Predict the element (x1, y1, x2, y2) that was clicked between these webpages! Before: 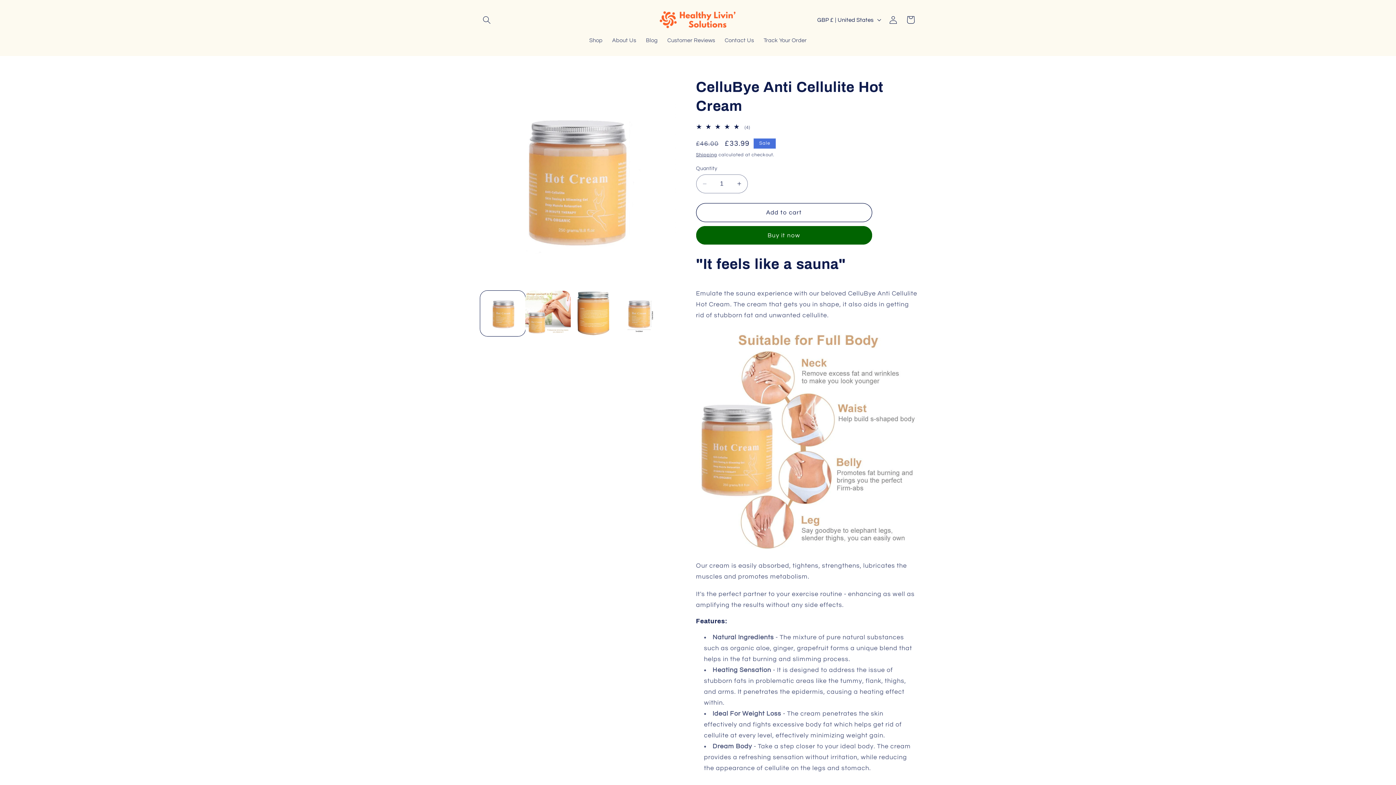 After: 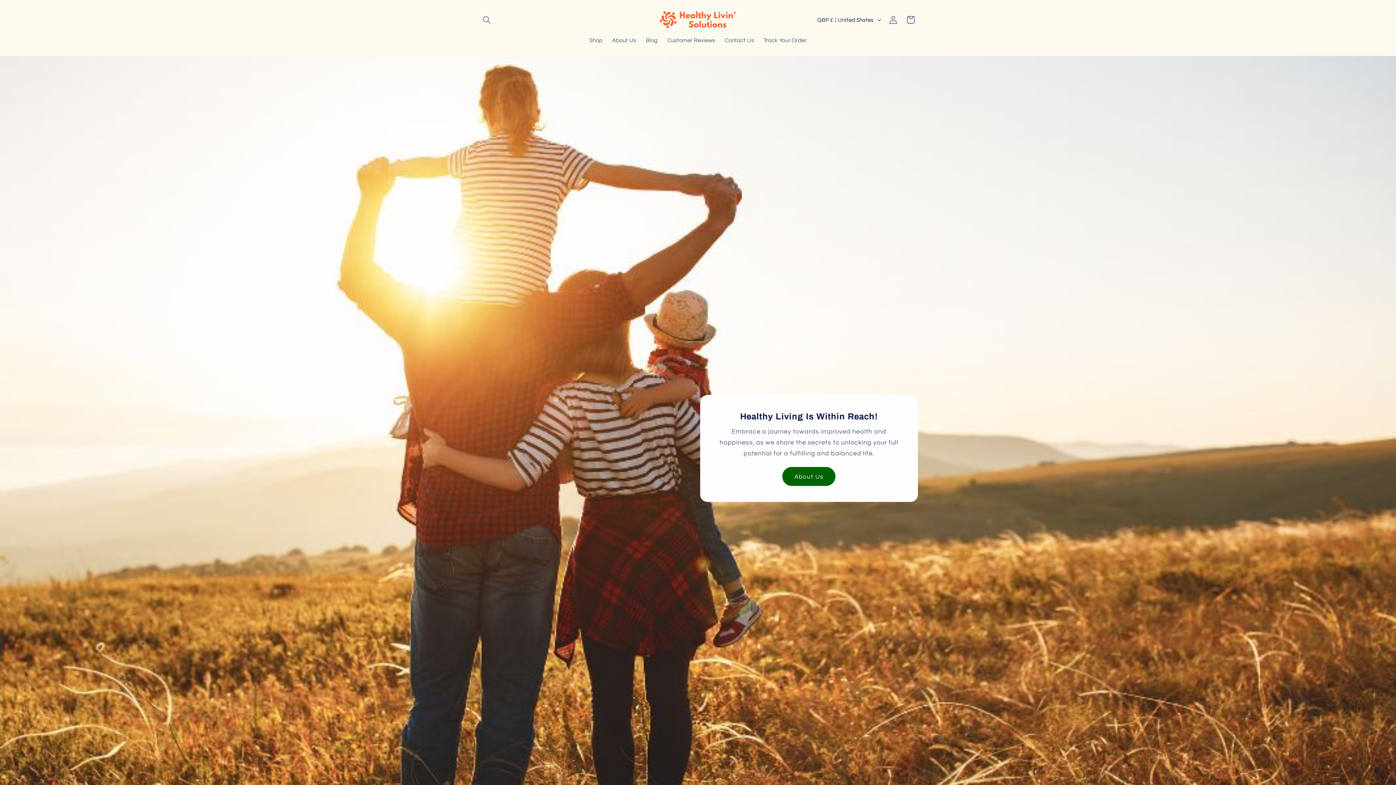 Action: bbox: (655, 7, 741, 32)